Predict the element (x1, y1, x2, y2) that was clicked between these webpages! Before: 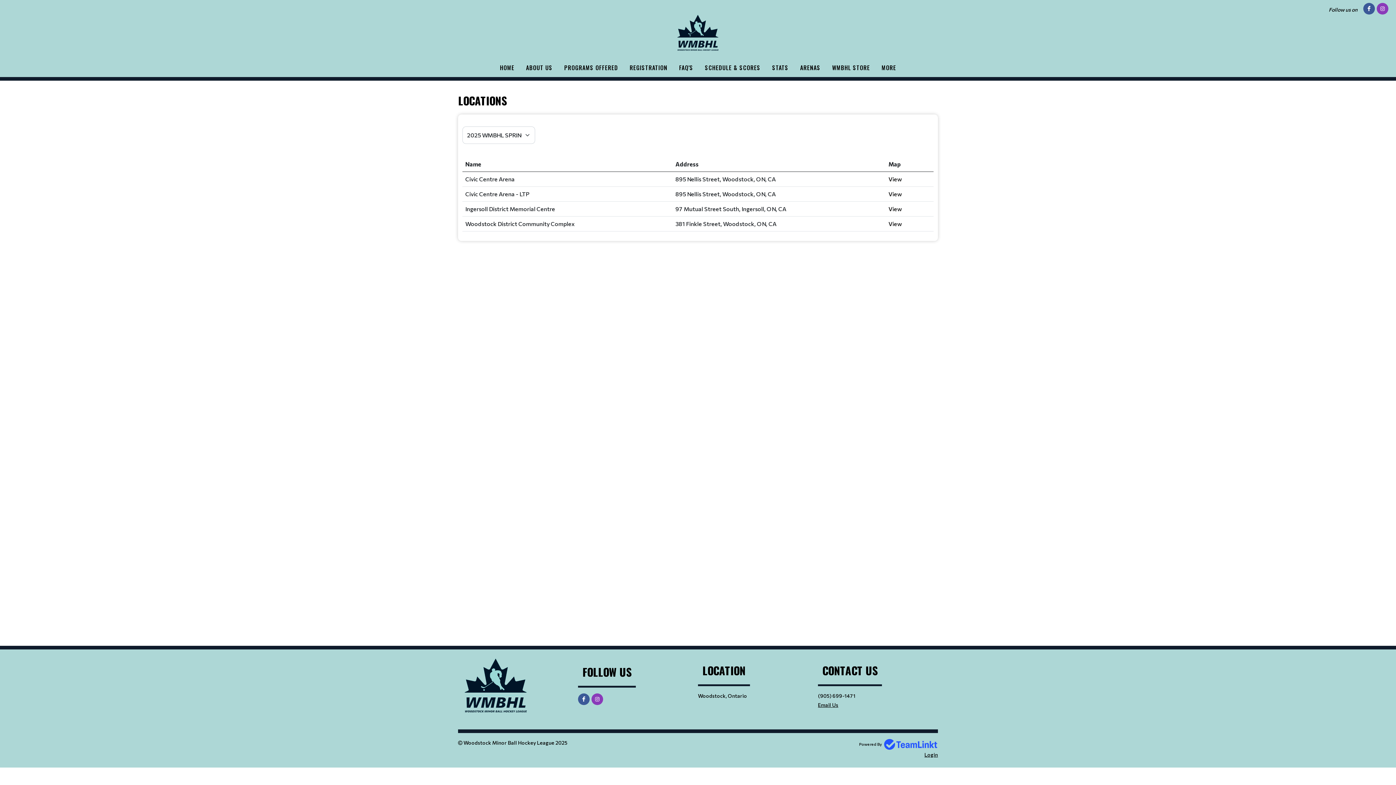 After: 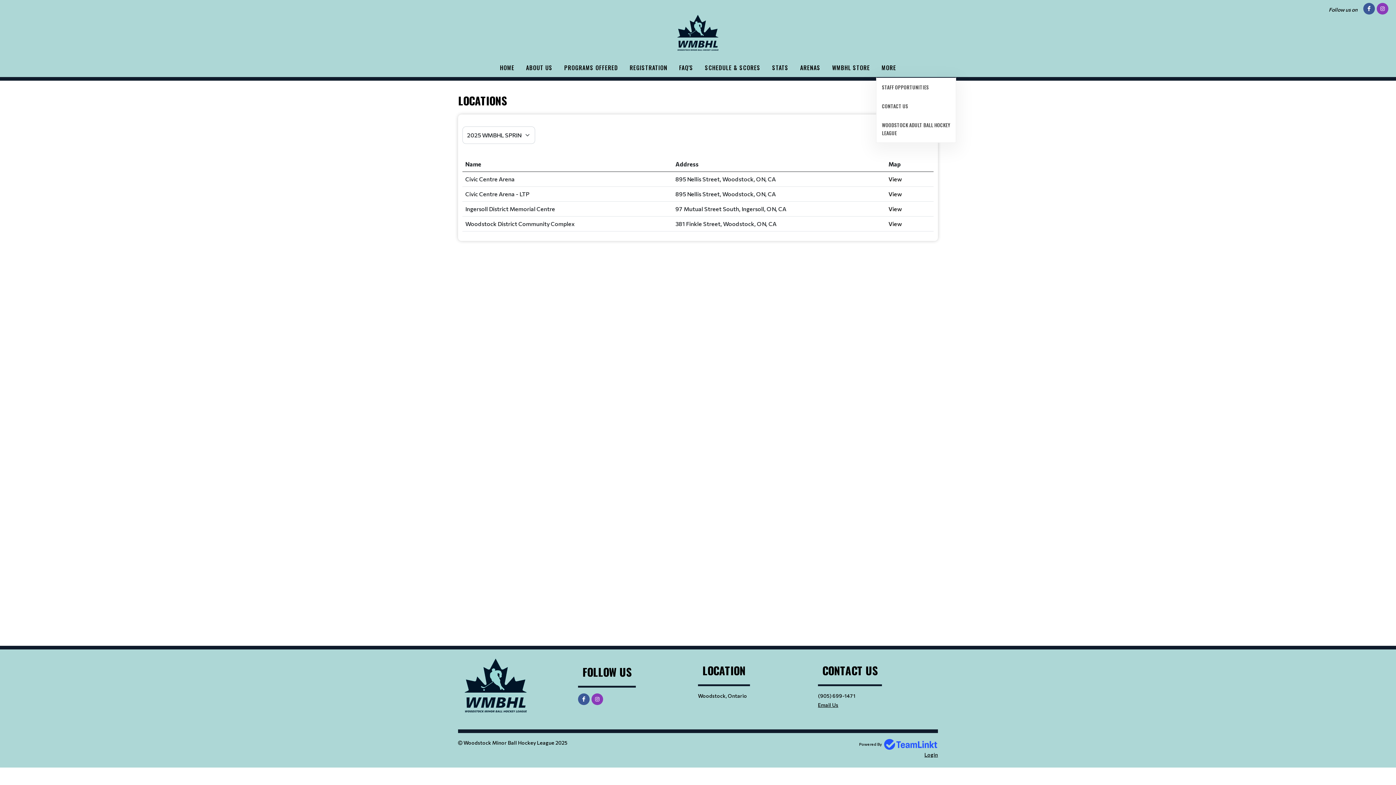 Action: bbox: (876, 58, 901, 77) label: MORE